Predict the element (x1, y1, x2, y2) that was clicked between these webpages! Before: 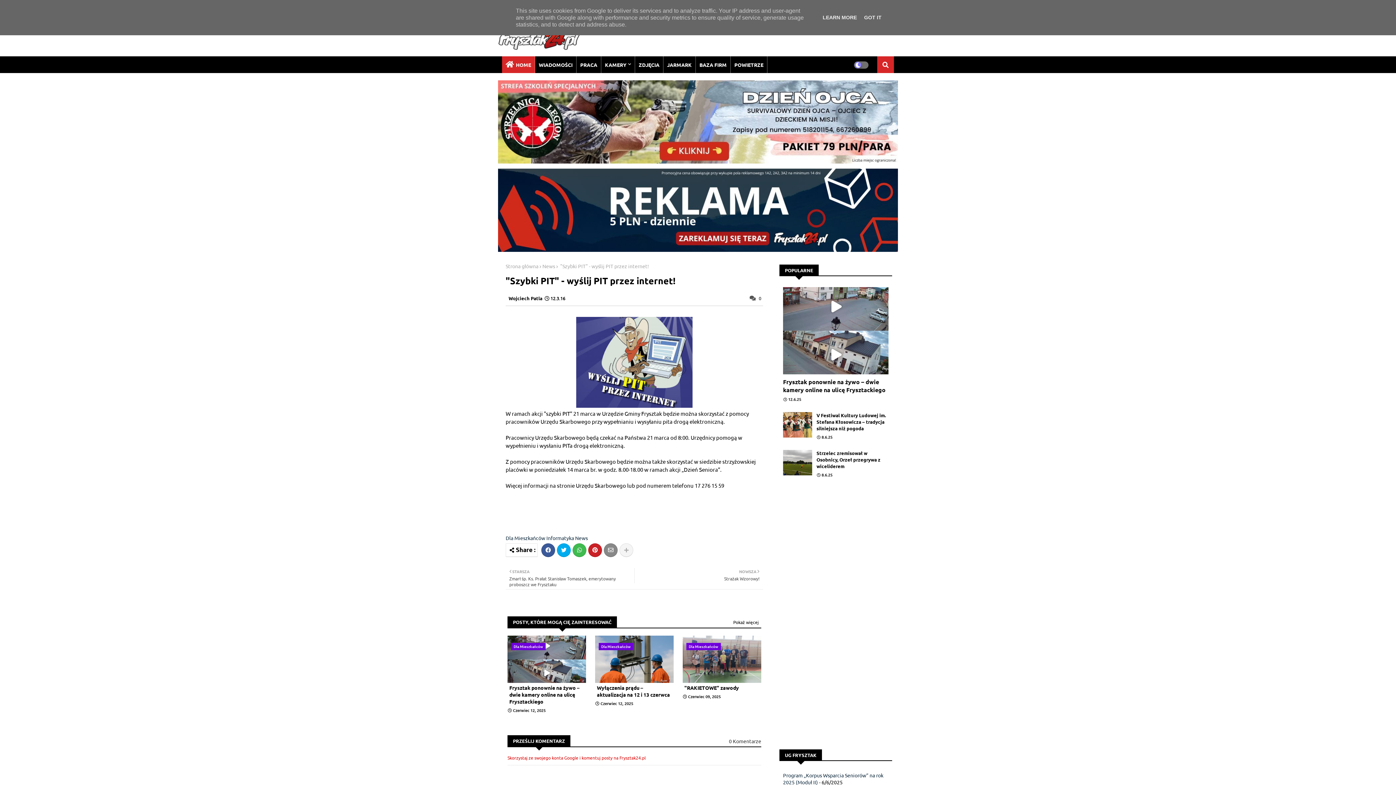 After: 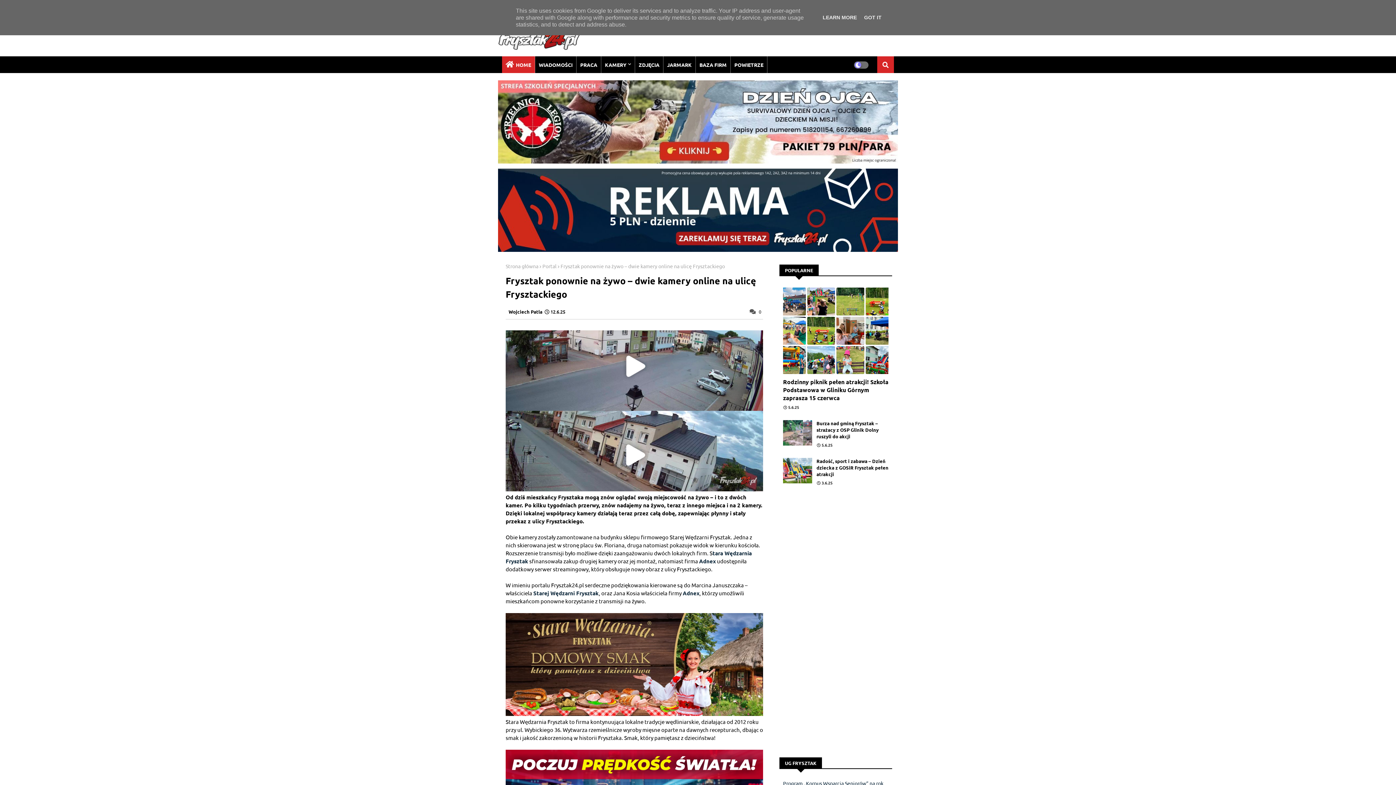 Action: label: Frysztak ponownie na żywo – dwie kamery online na ulicę Frysztackiego bbox: (509, 684, 584, 705)